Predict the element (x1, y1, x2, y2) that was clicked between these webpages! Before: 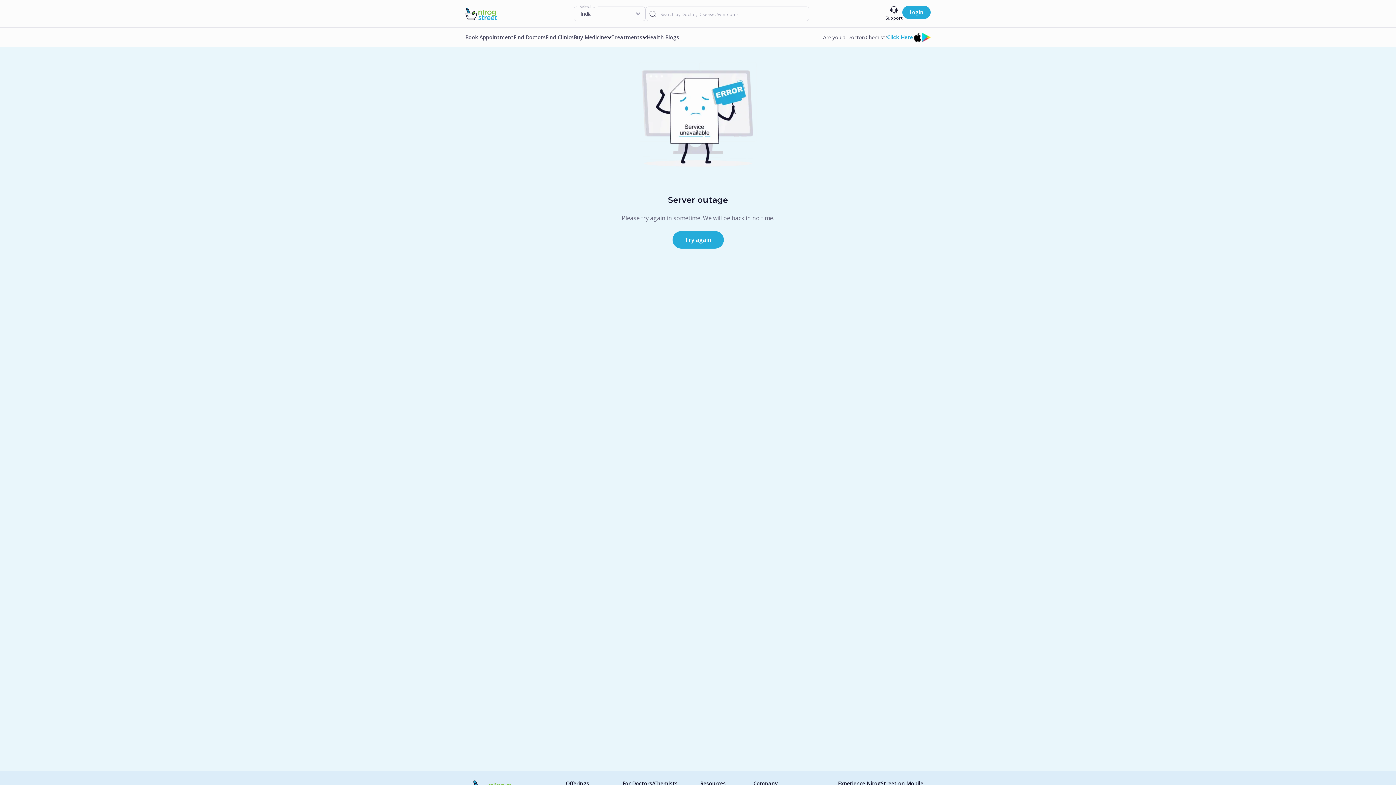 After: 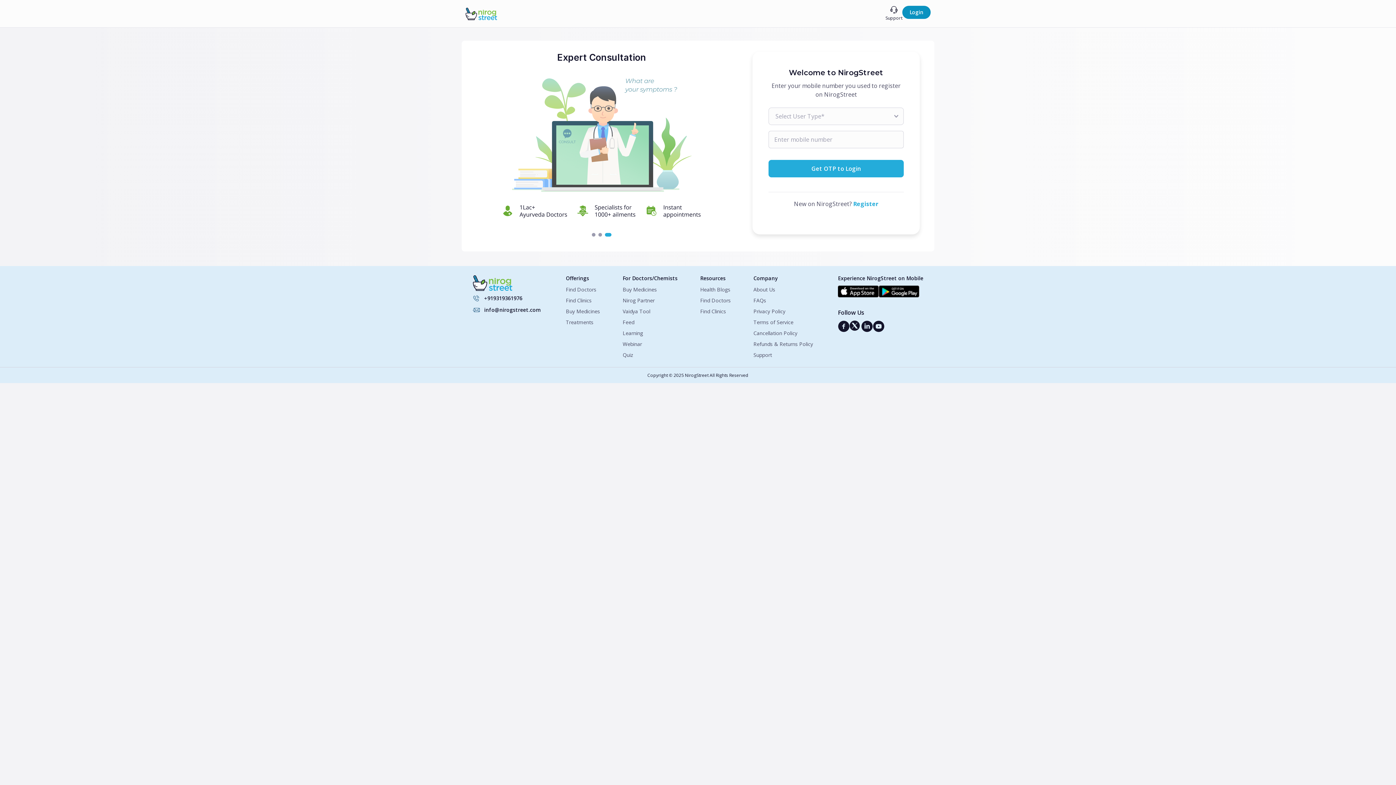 Action: label: Login bbox: (902, 5, 930, 18)